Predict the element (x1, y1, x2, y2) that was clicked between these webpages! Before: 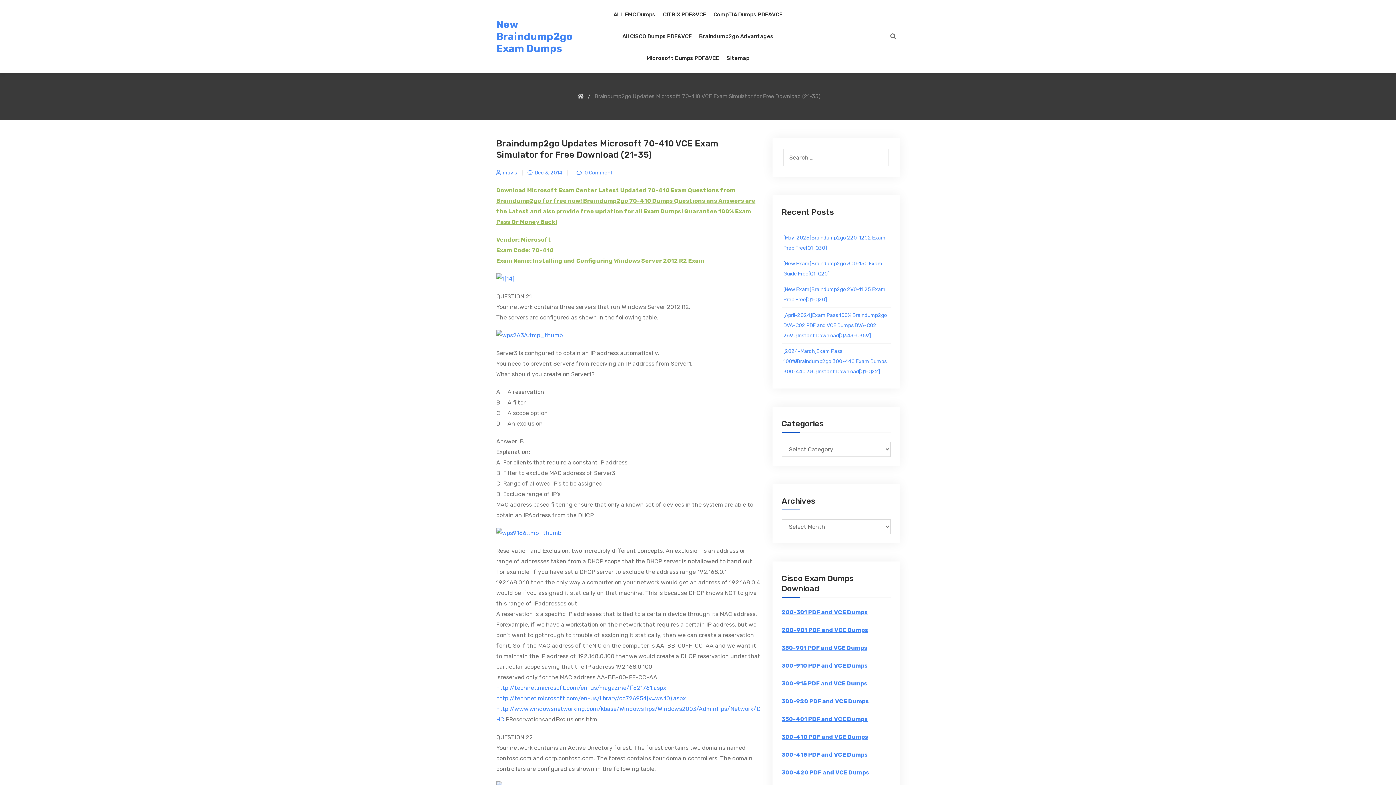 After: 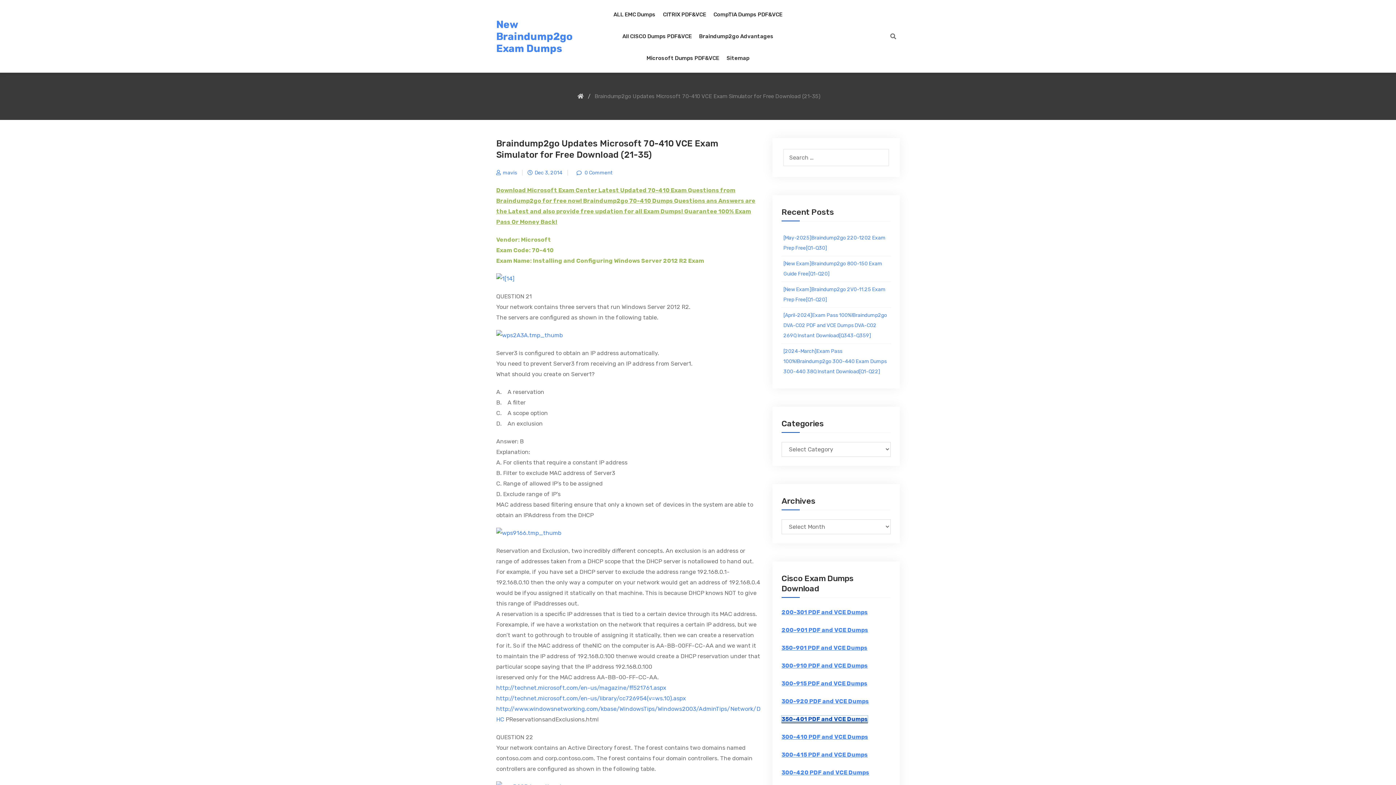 Action: label: 350-401 PDF and VCE Dumps bbox: (781, 716, 868, 722)